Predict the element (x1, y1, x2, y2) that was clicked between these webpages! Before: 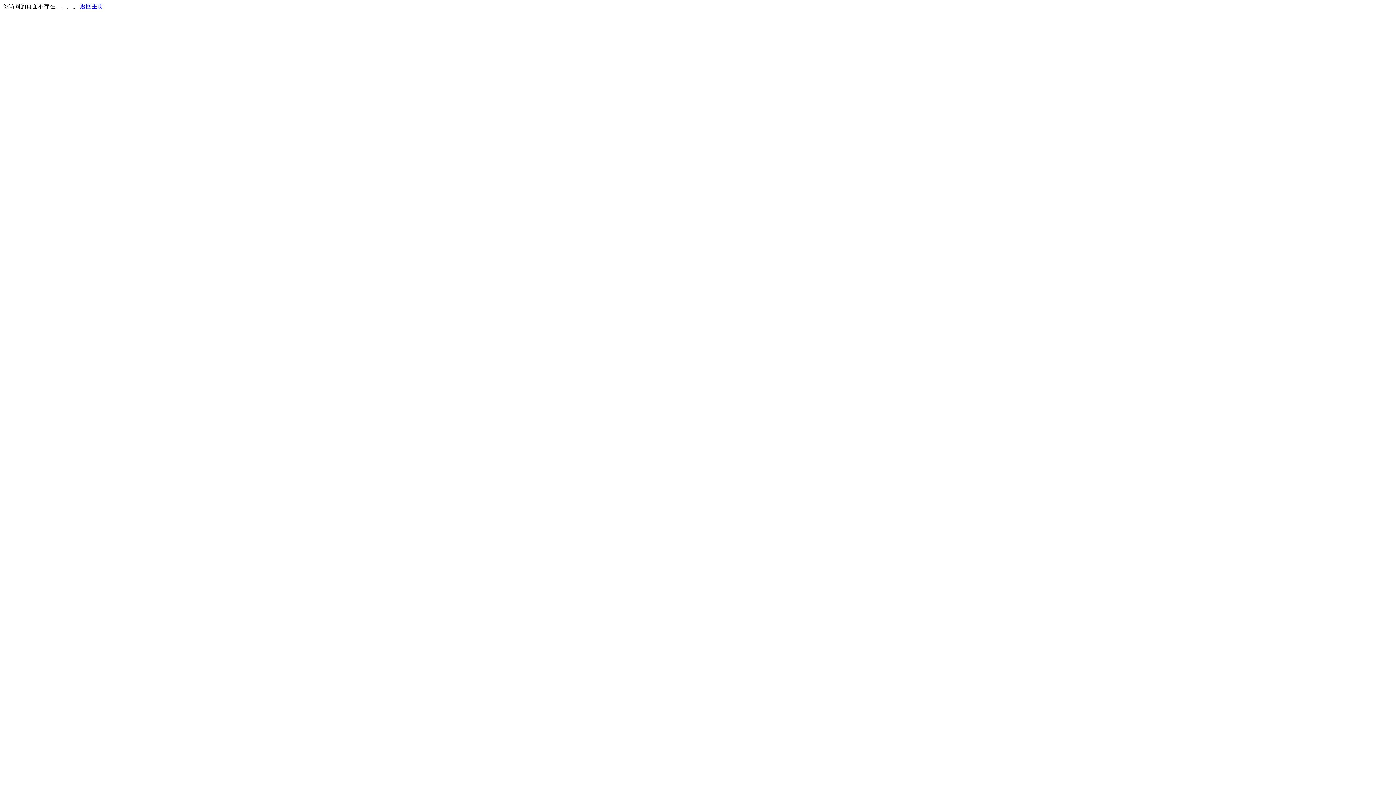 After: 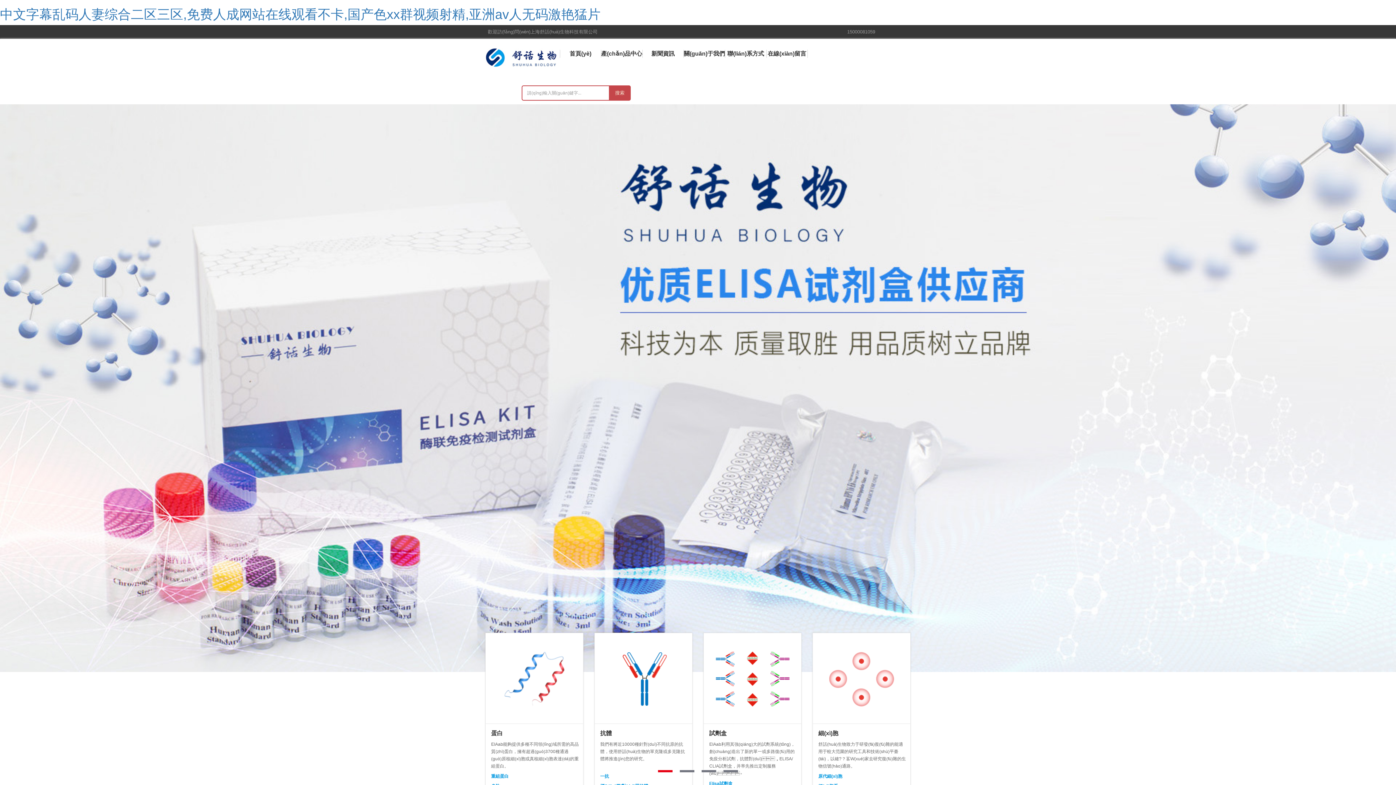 Action: label: 返回主页 bbox: (80, 3, 103, 9)